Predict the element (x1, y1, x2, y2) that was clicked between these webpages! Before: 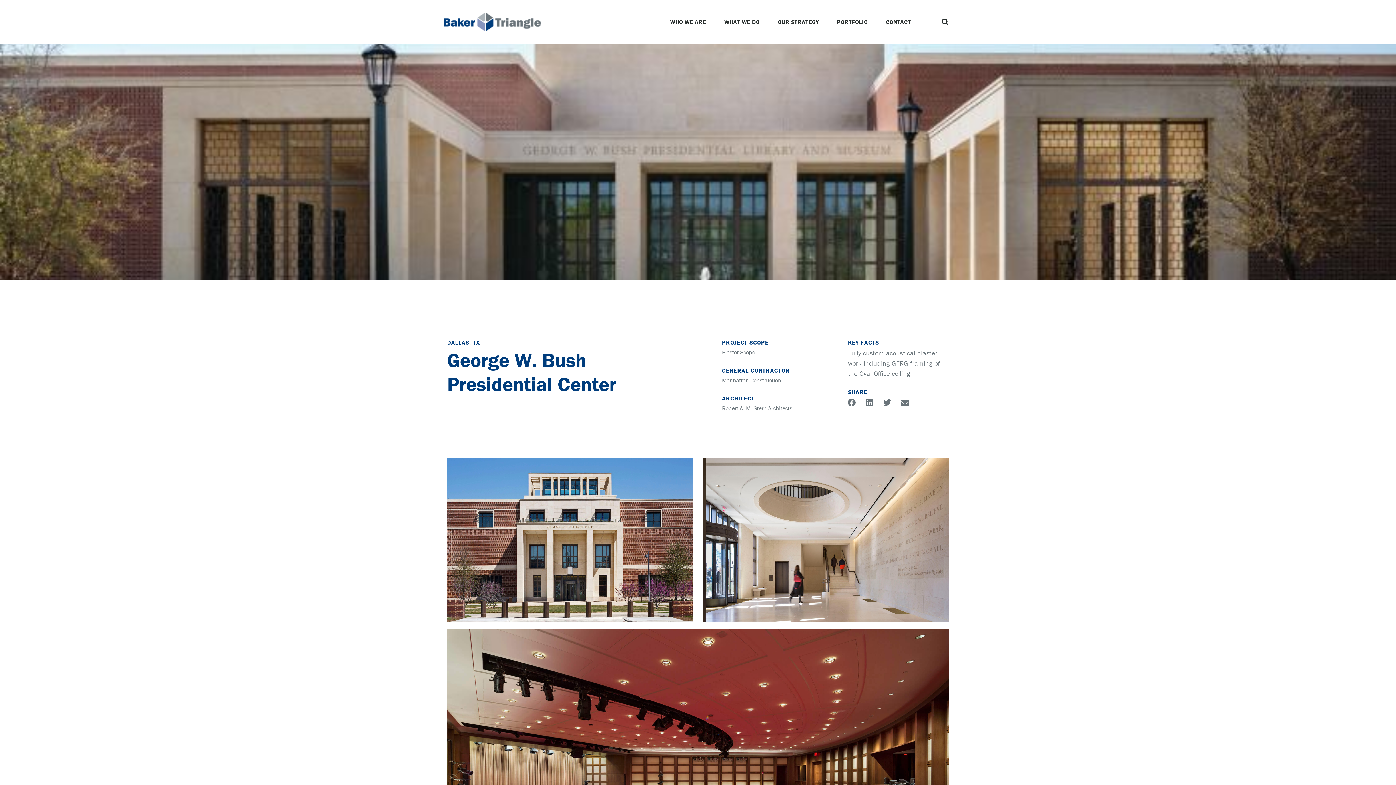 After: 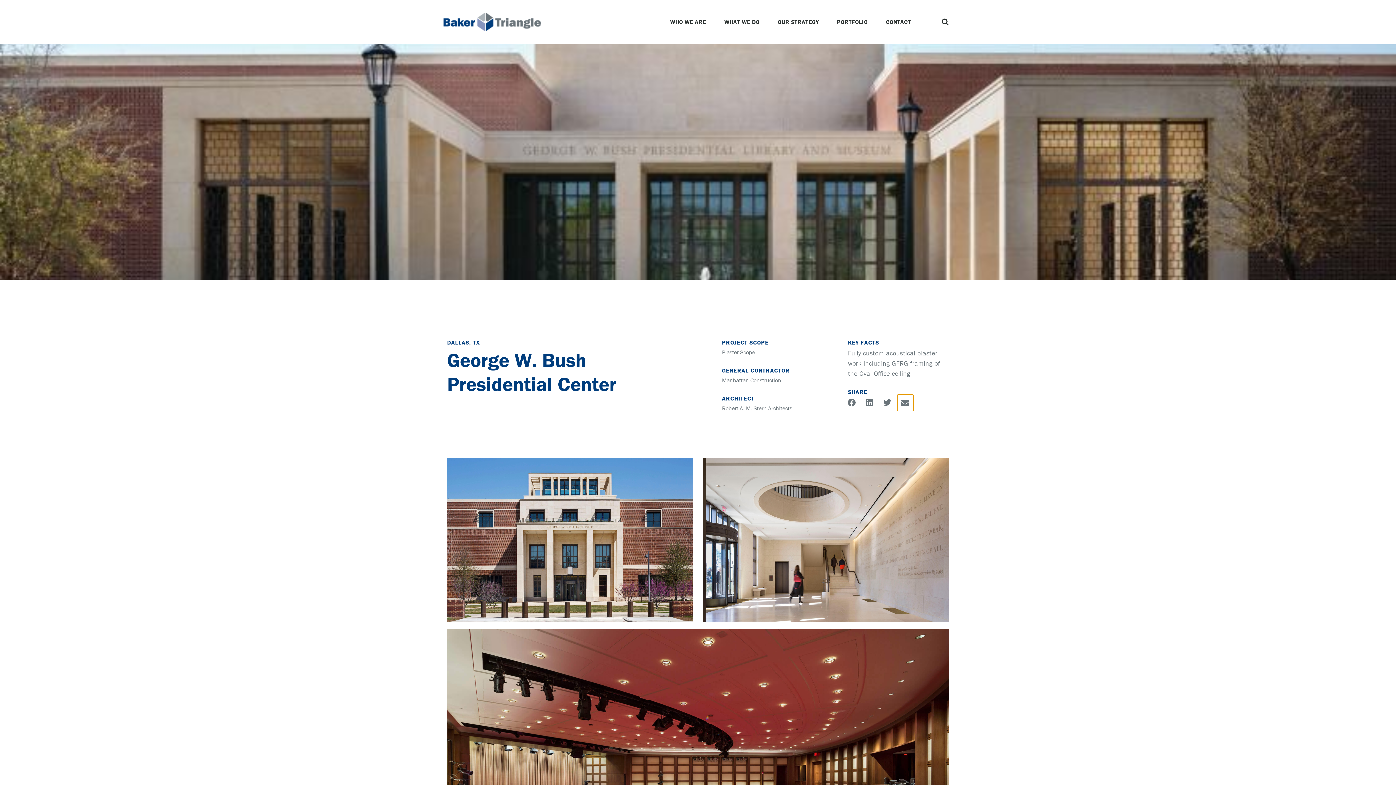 Action: label: Share on email bbox: (897, 394, 913, 411)